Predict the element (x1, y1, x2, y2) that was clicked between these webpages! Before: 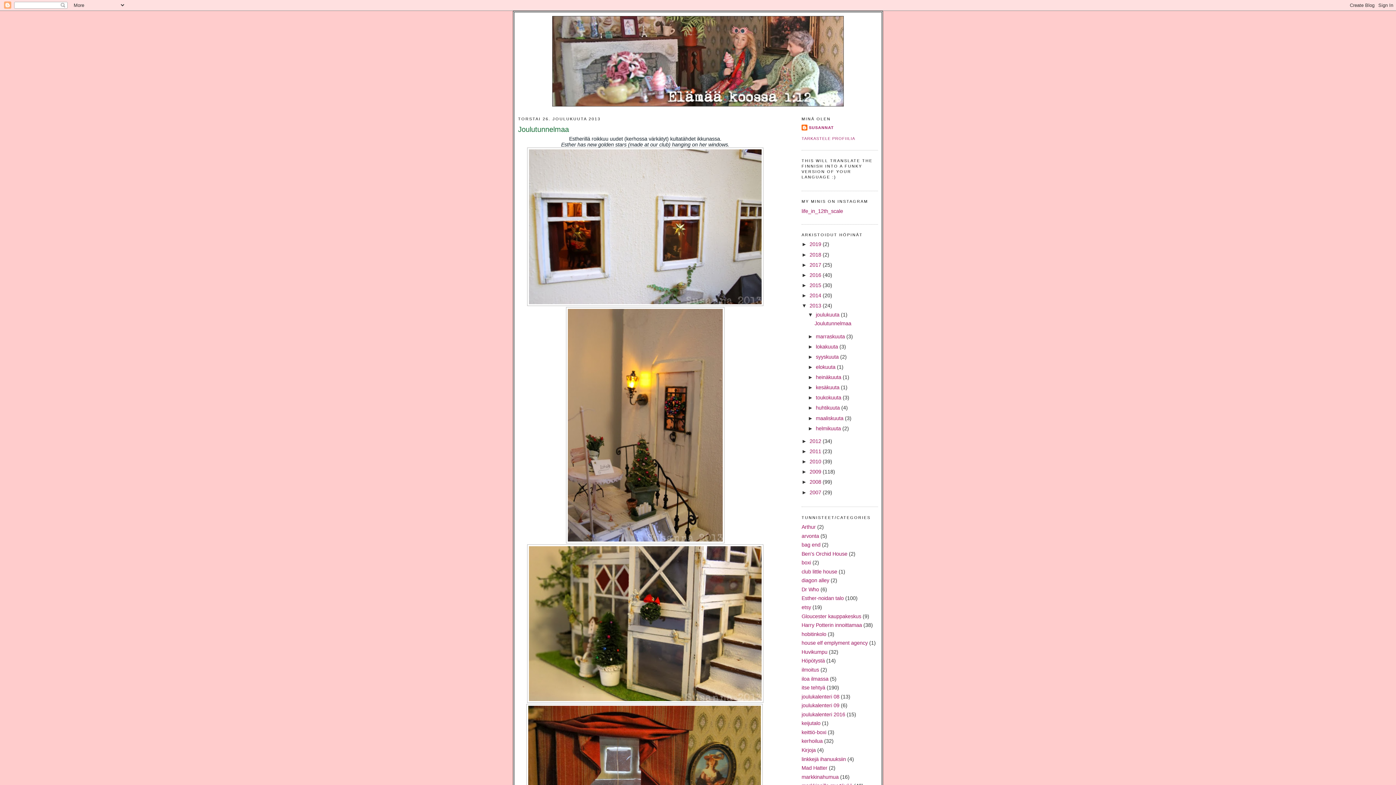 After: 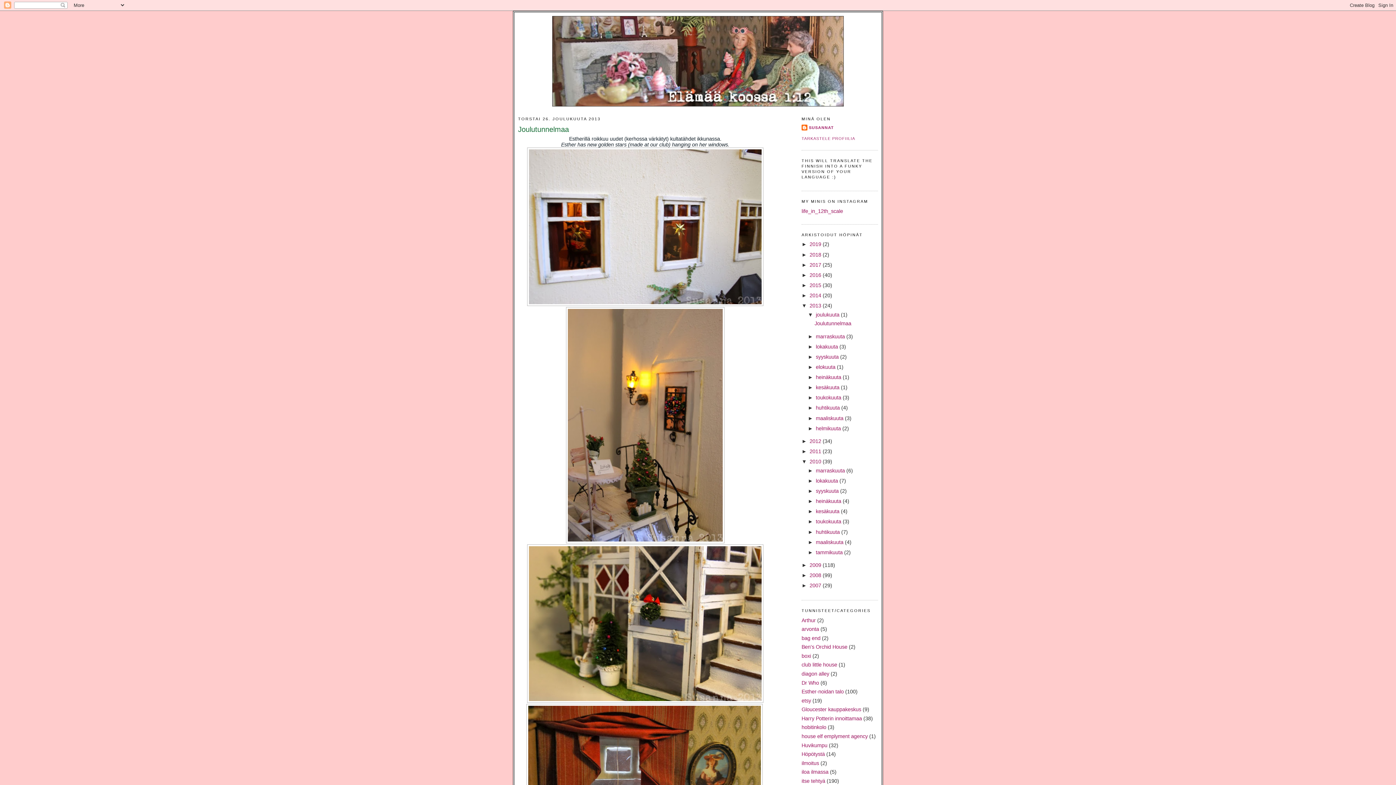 Action: bbox: (801, 458, 809, 464) label: ►  